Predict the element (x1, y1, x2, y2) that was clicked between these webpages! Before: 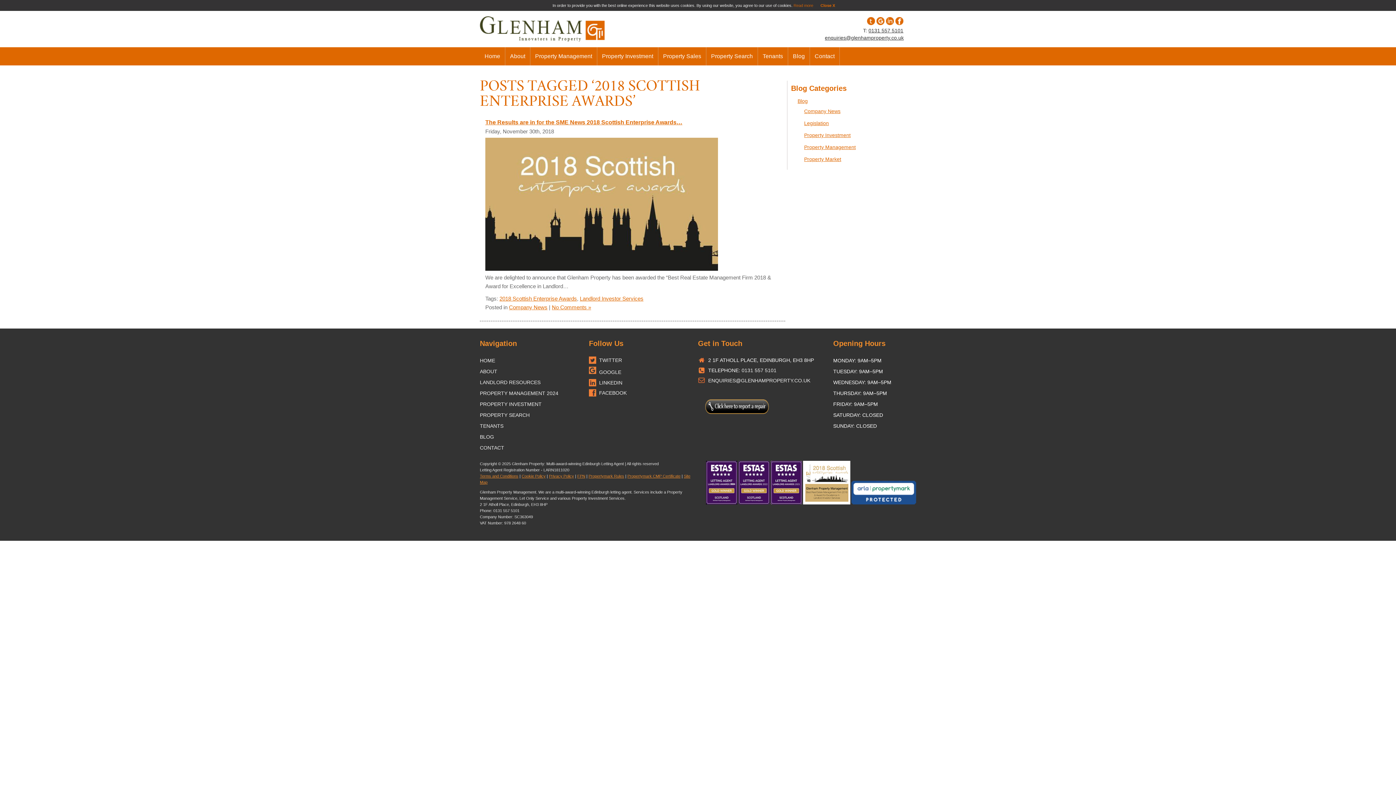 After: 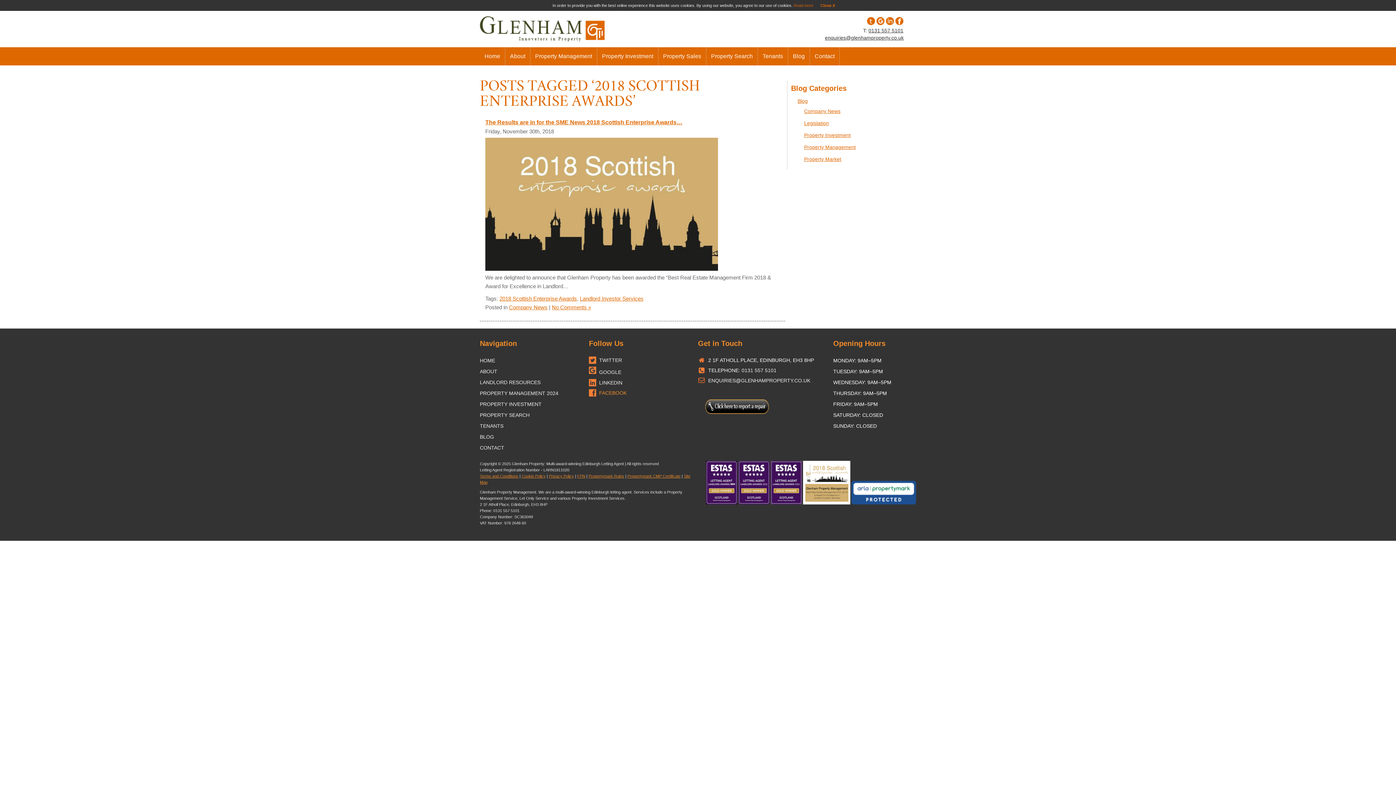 Action: label:  
FACEBOOK bbox: (599, 390, 626, 395)